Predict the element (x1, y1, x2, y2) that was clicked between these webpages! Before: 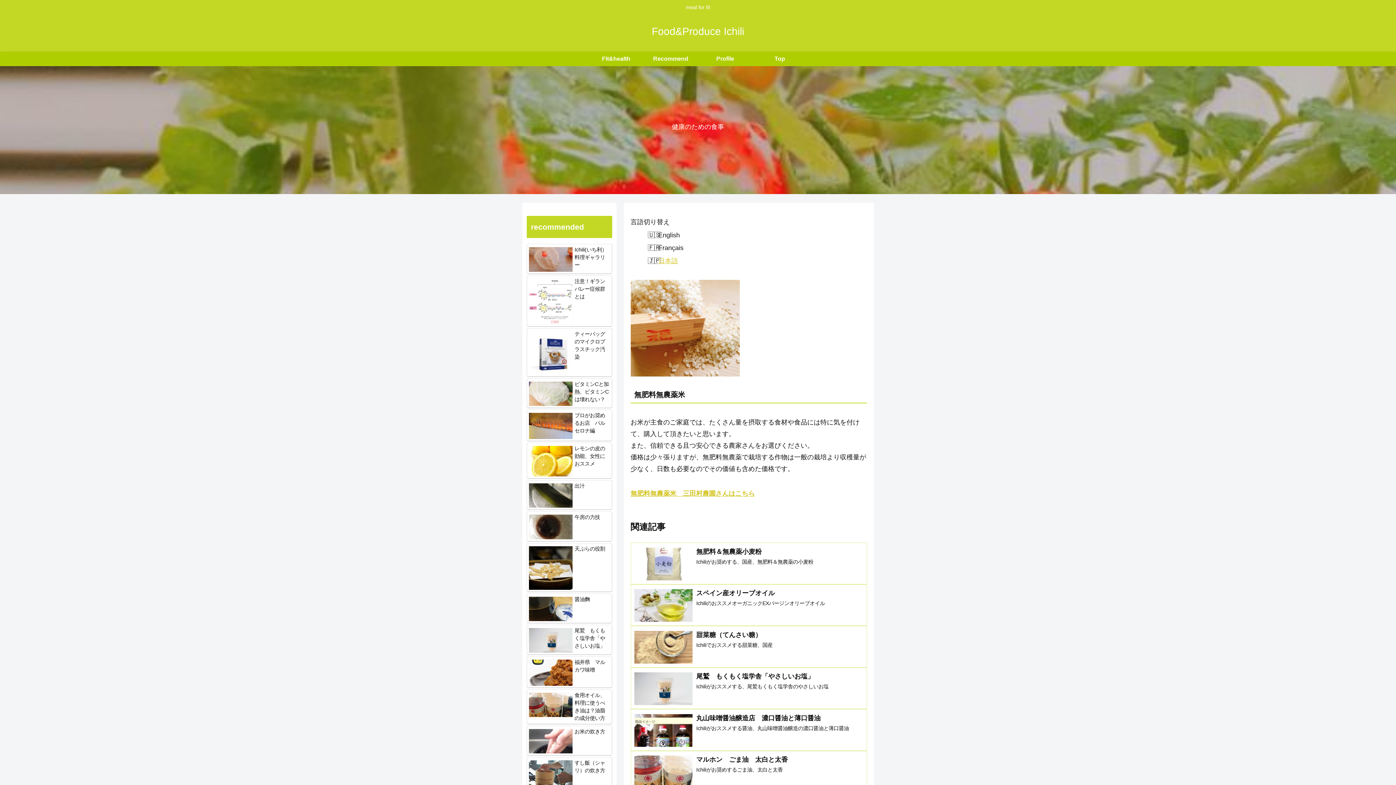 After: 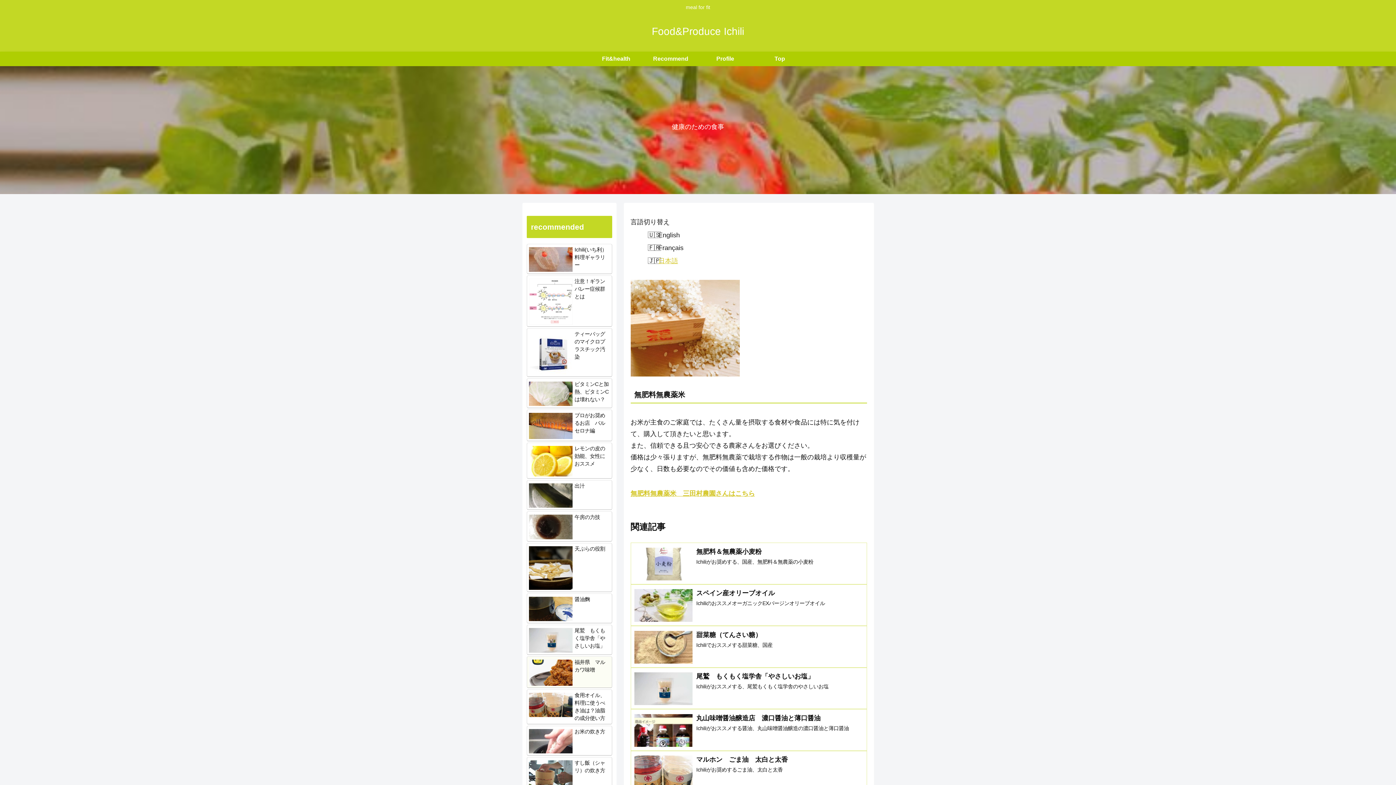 Action: label: 福井県　マルカワ味噌 bbox: (526, 656, 612, 688)